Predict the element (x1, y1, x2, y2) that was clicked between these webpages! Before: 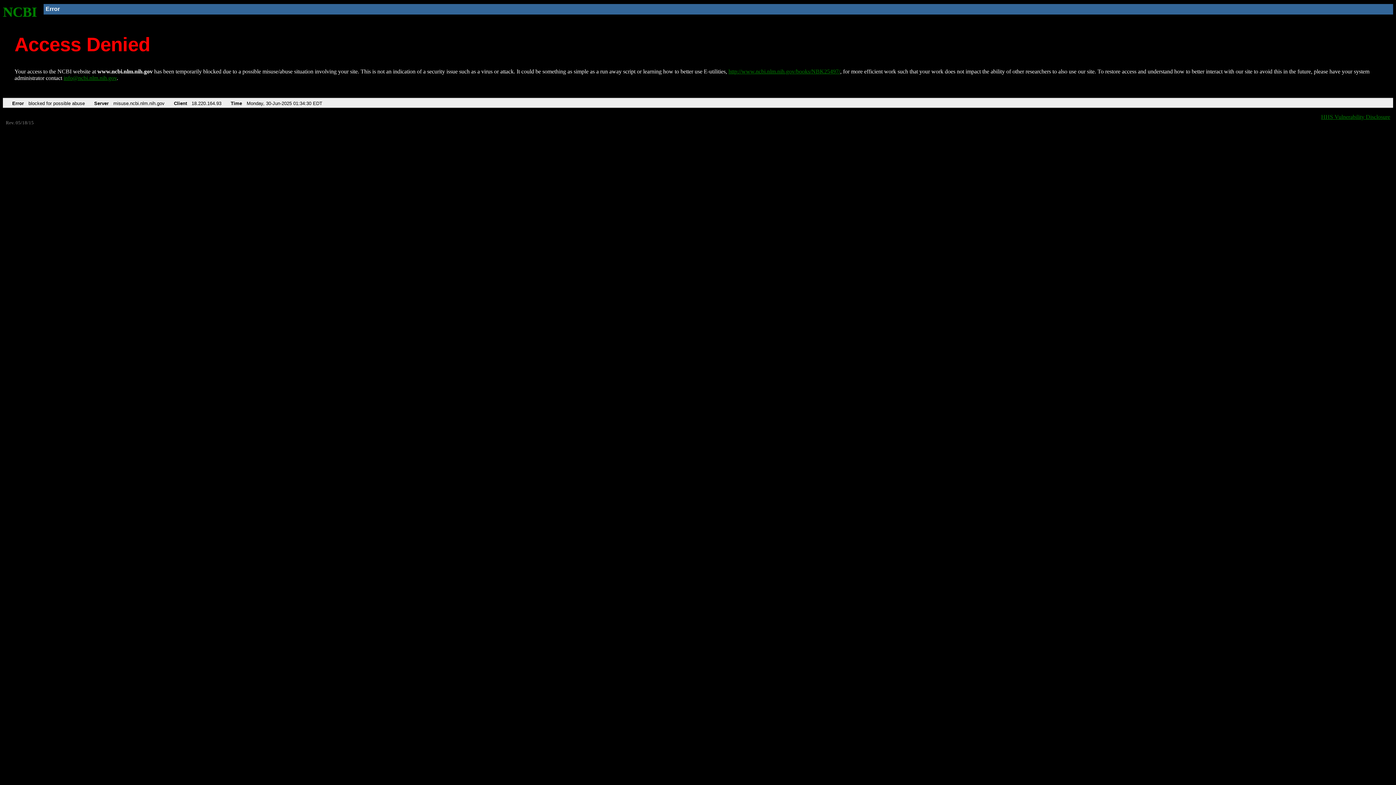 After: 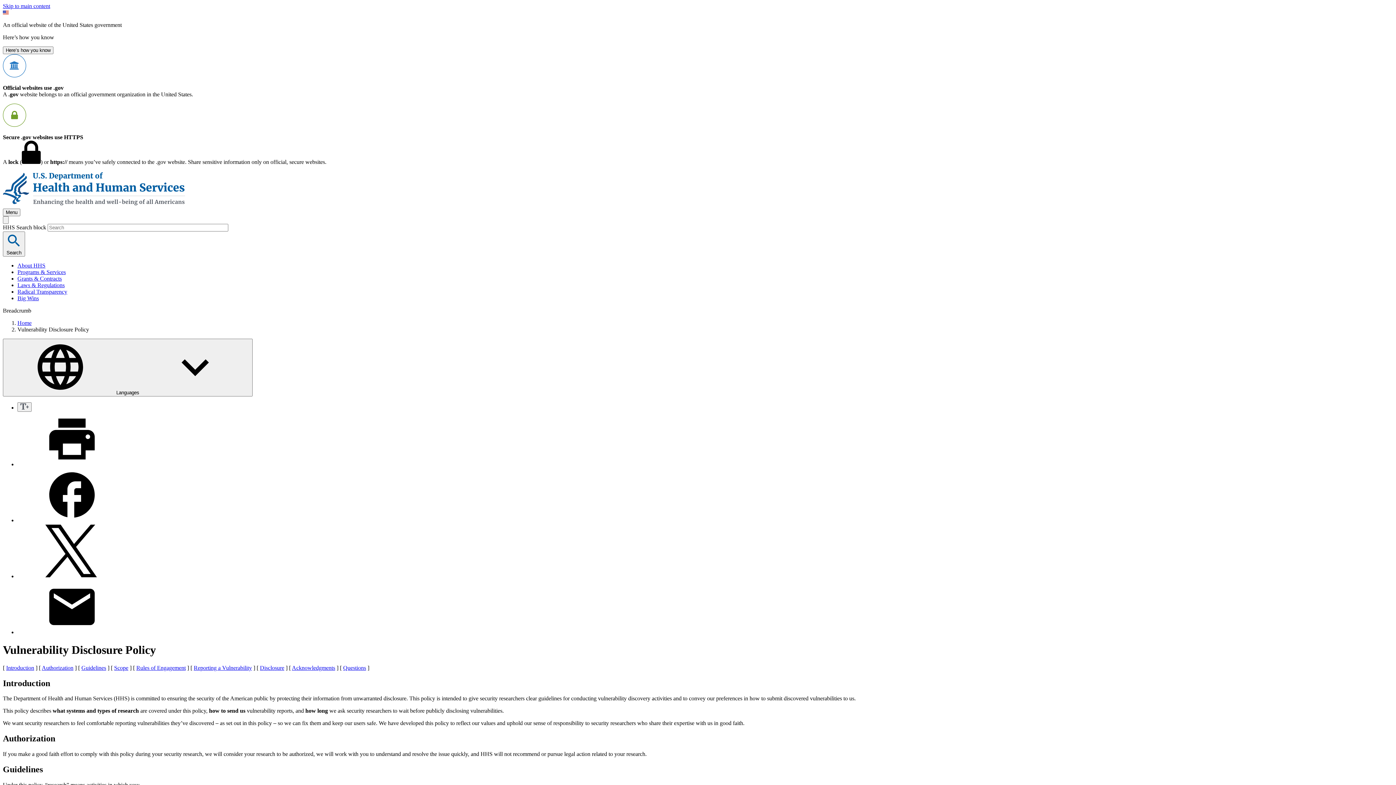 Action: label: HHS Vulnerability Disclosure bbox: (1321, 113, 1390, 119)